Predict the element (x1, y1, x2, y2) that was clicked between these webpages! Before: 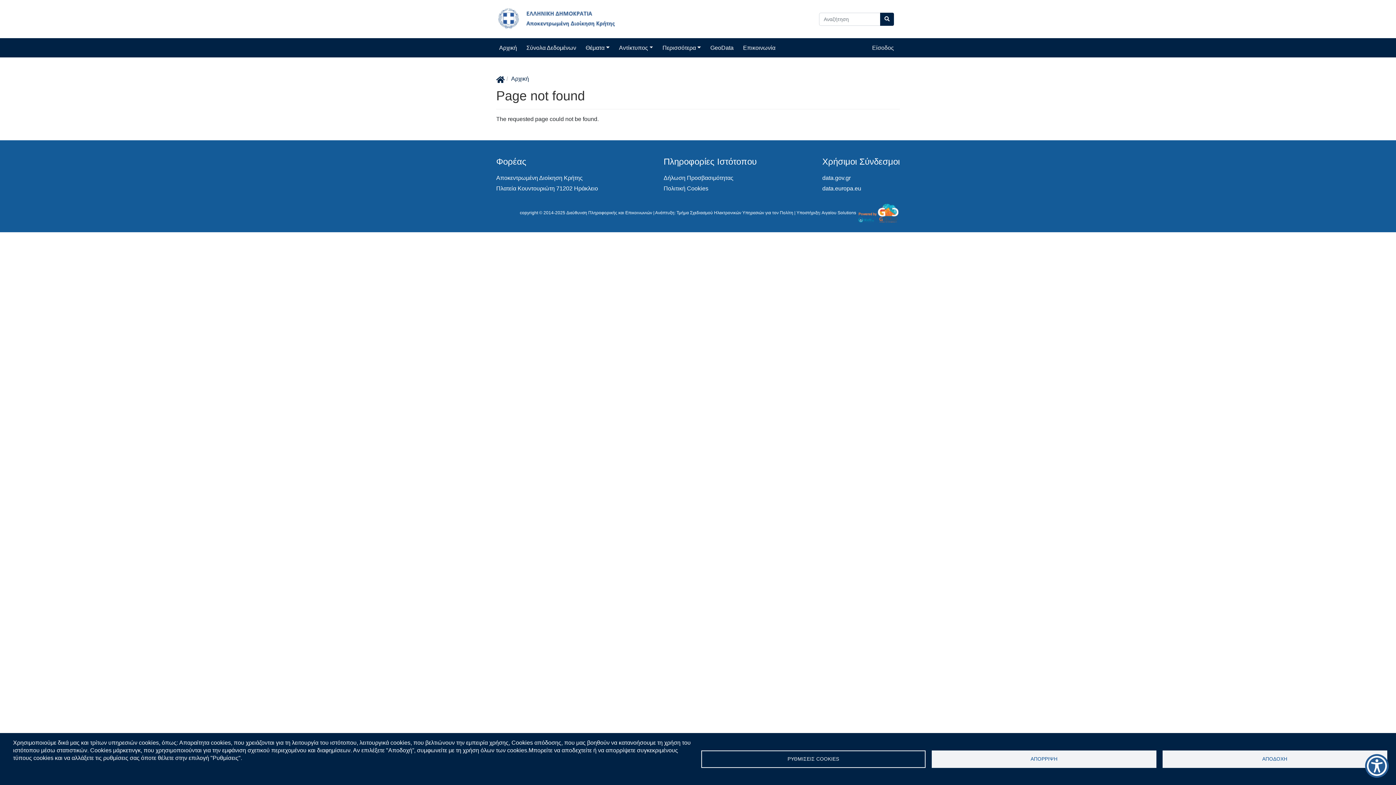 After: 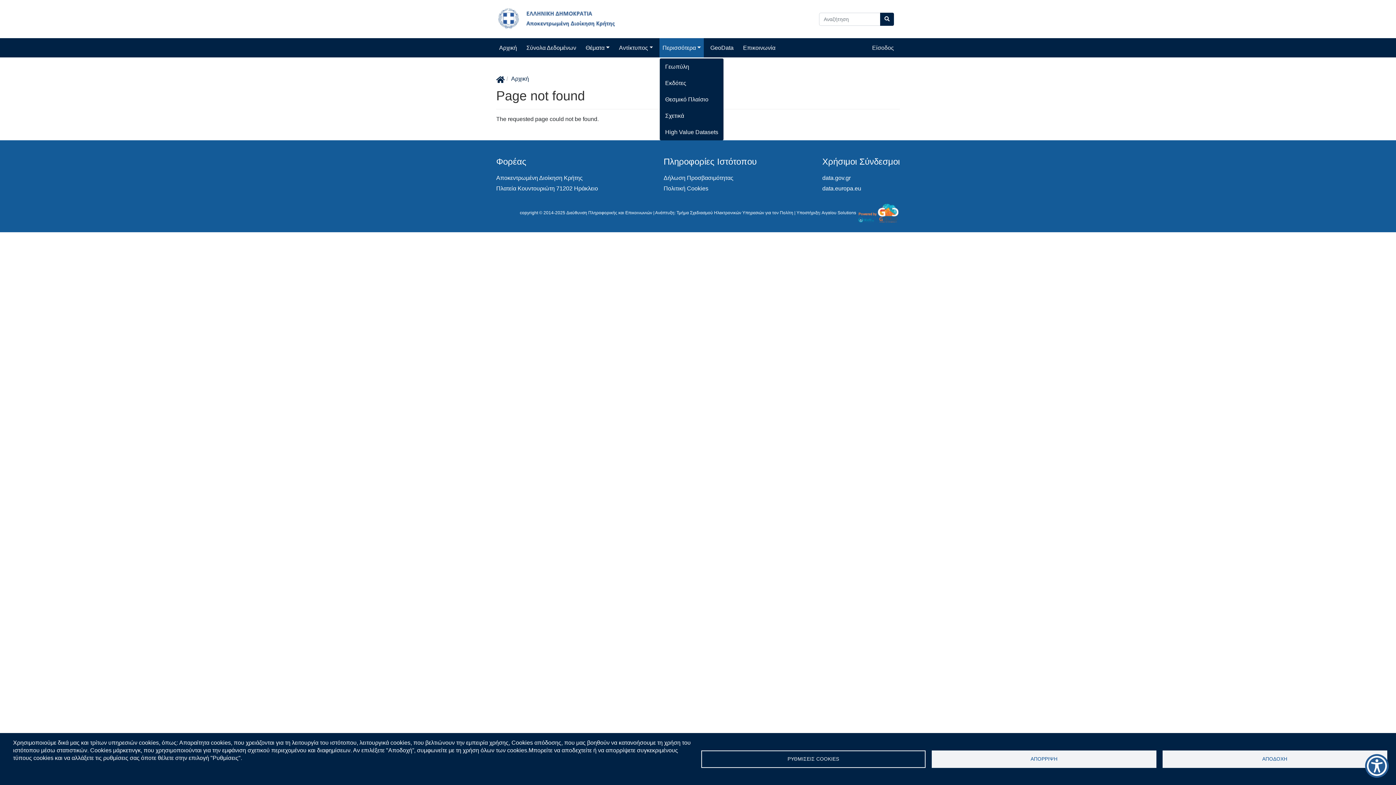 Action: label: Περισσότερα bbox: (659, 38, 704, 57)